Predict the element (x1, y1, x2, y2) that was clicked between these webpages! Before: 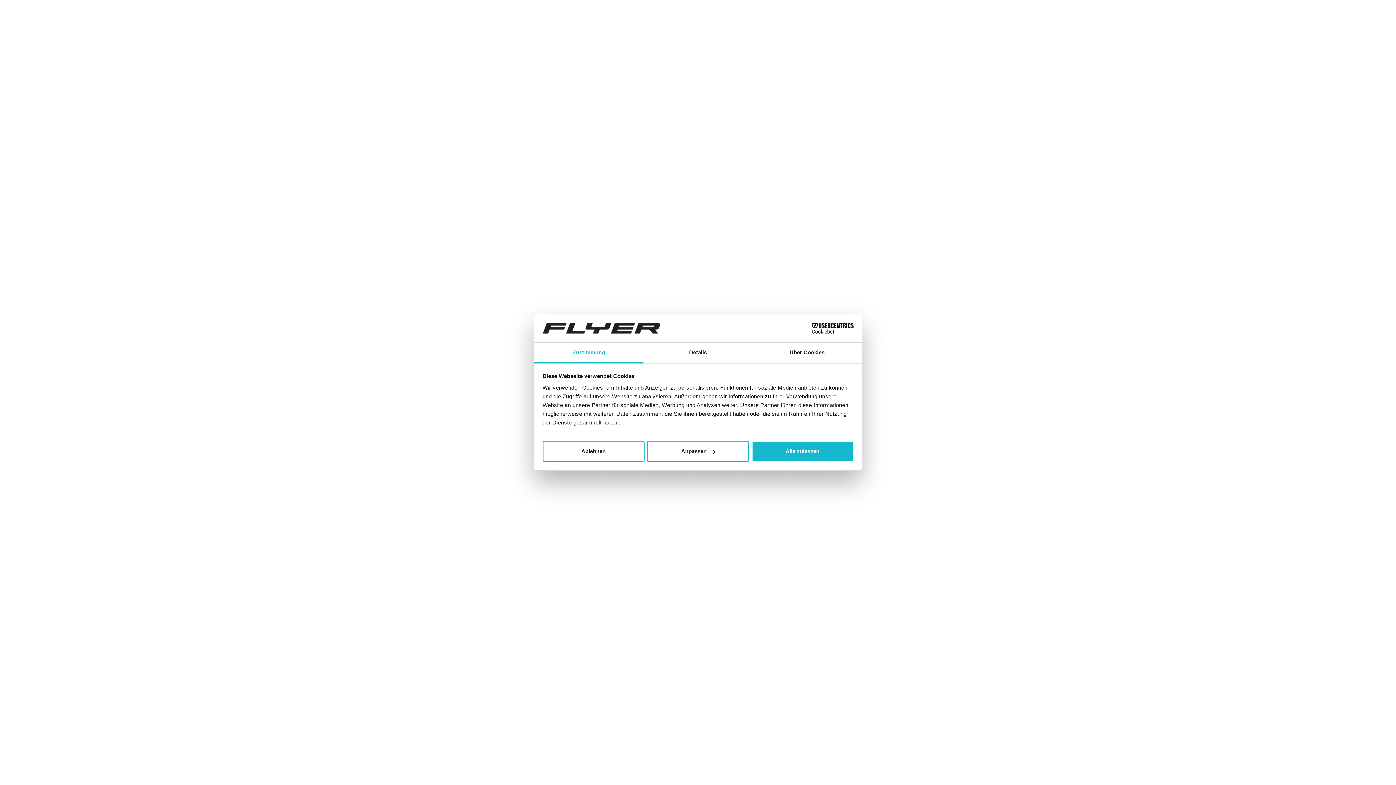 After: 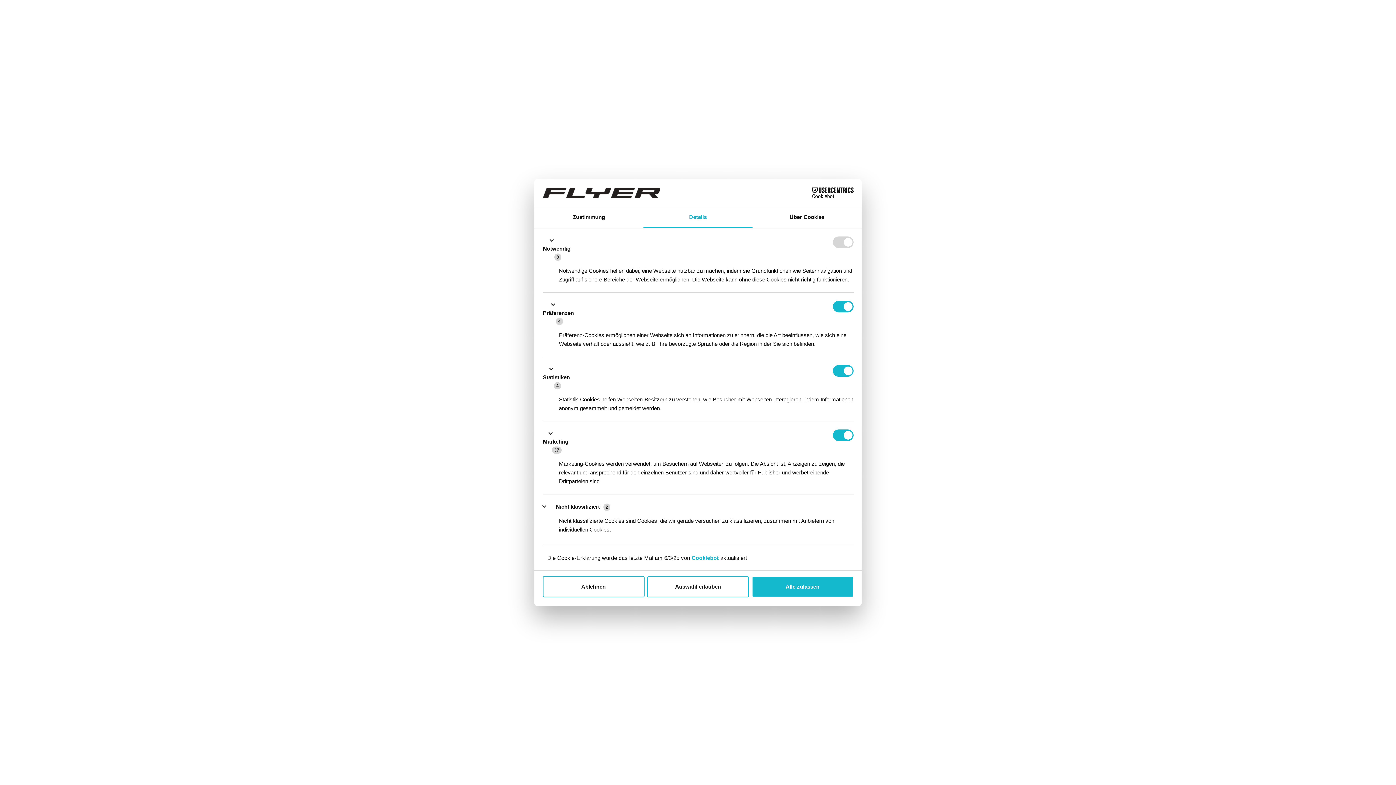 Action: label: Details bbox: (643, 342, 752, 363)